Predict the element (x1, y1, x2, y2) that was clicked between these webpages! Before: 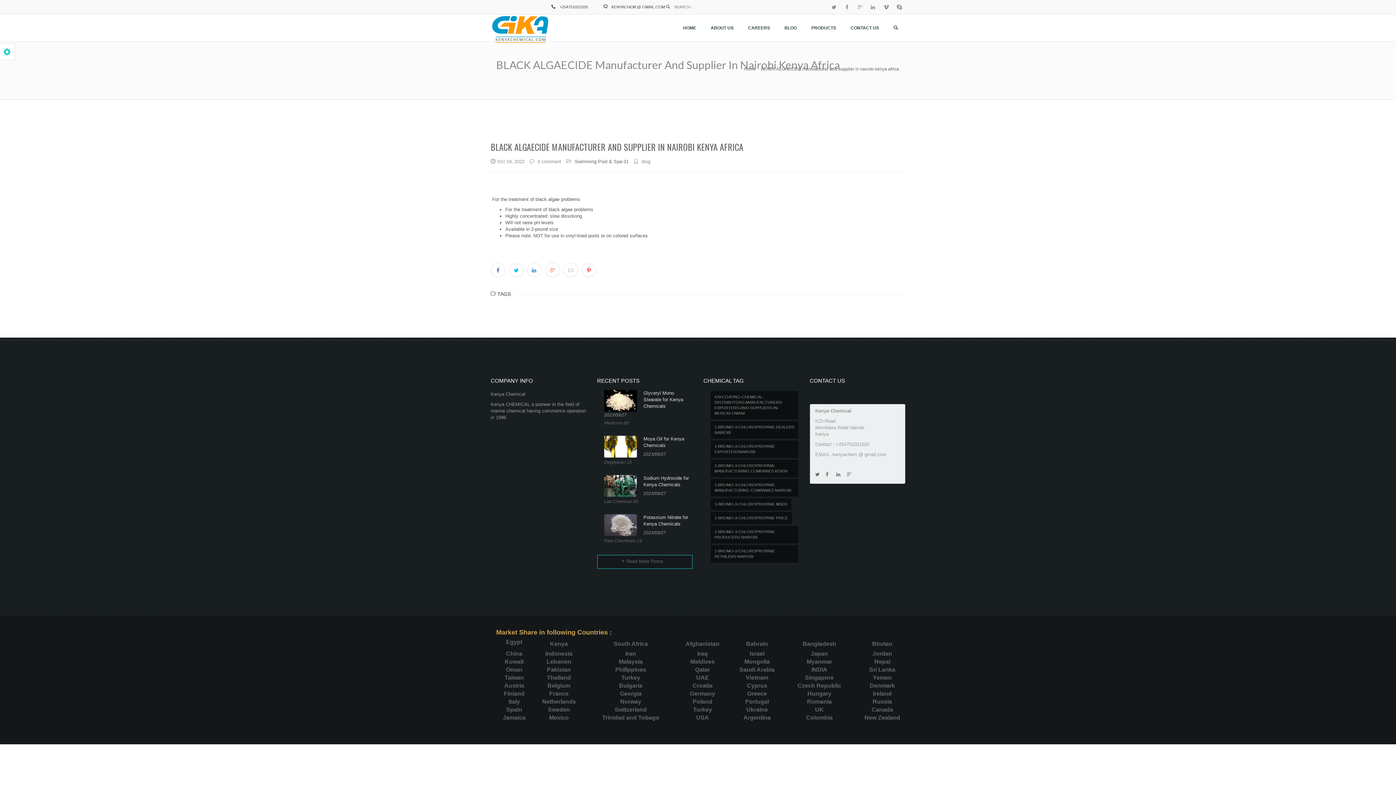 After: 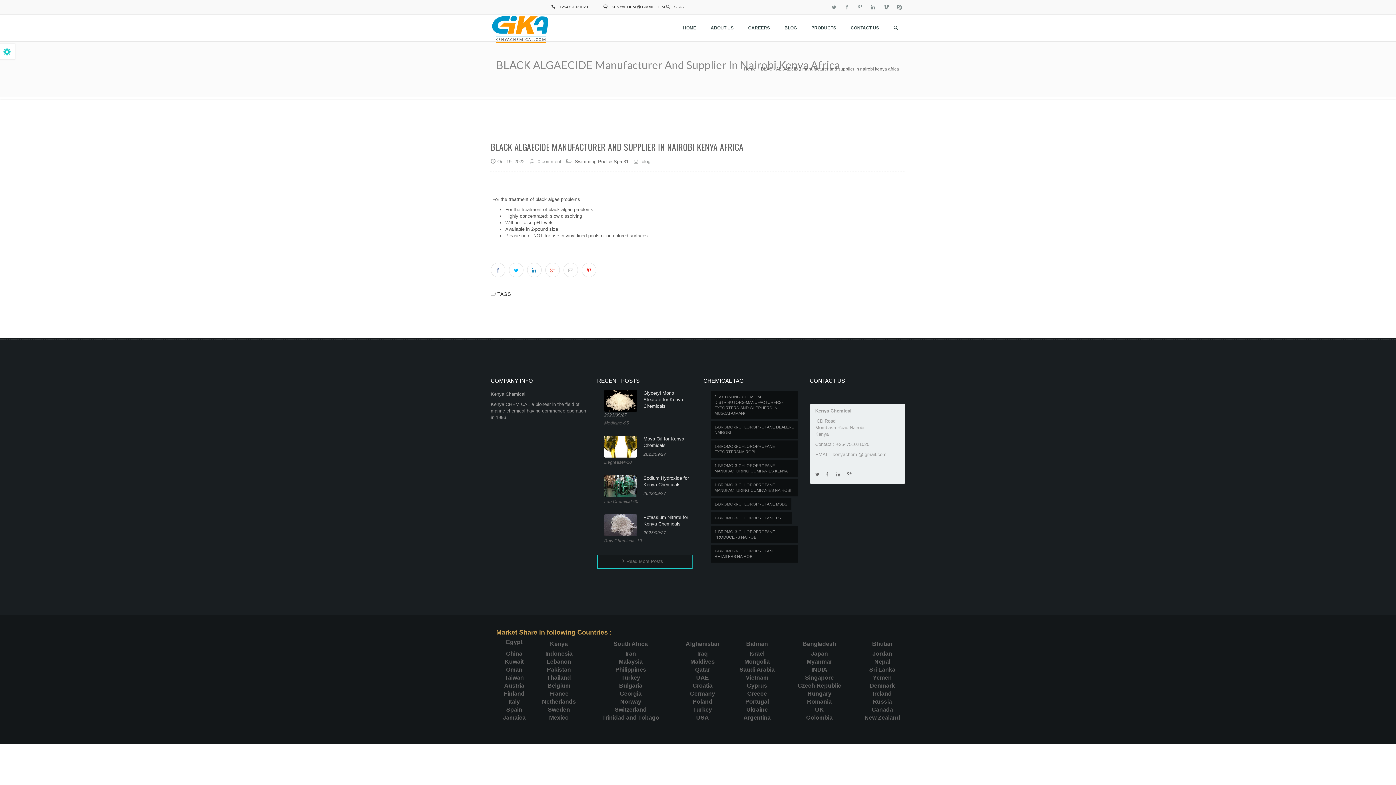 Action: bbox: (613, 641, 648, 647) label: South Africa